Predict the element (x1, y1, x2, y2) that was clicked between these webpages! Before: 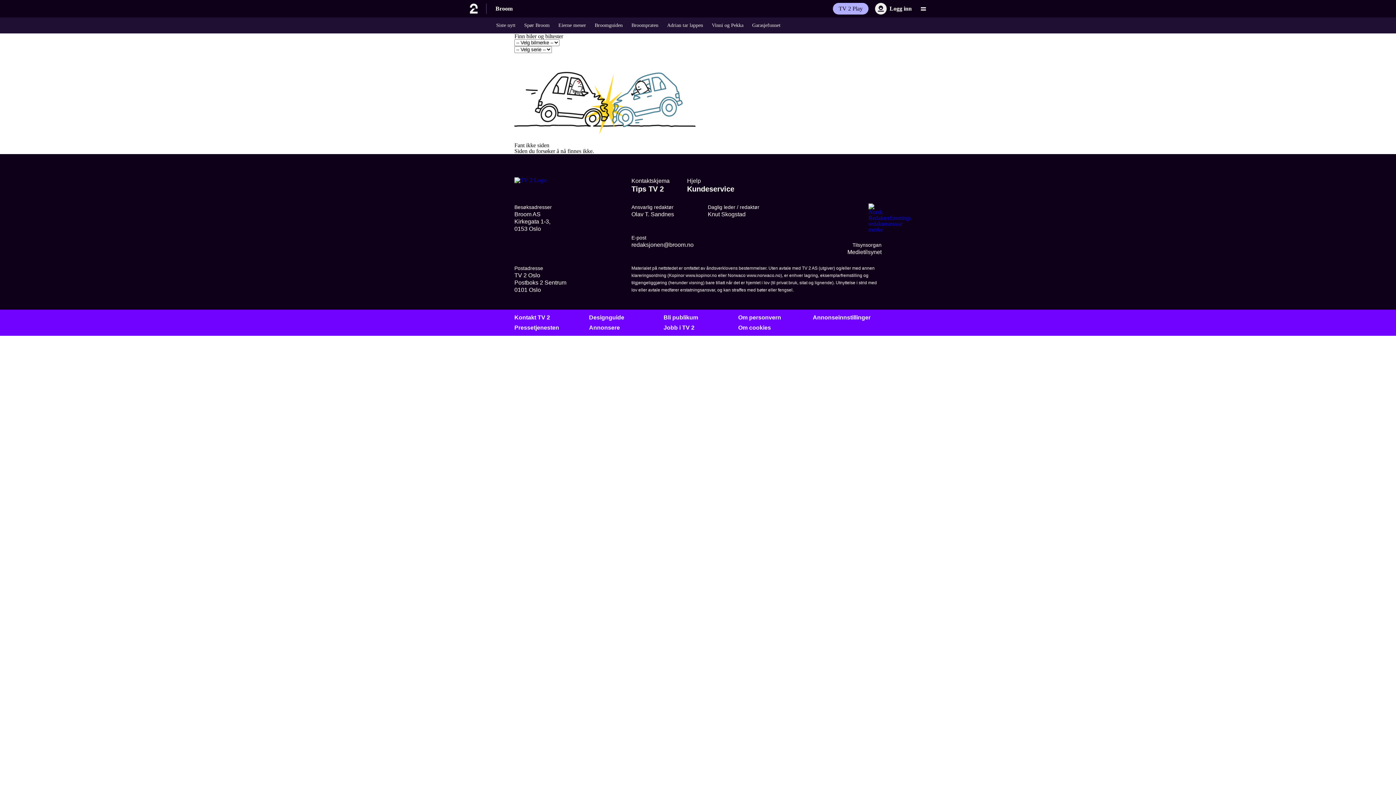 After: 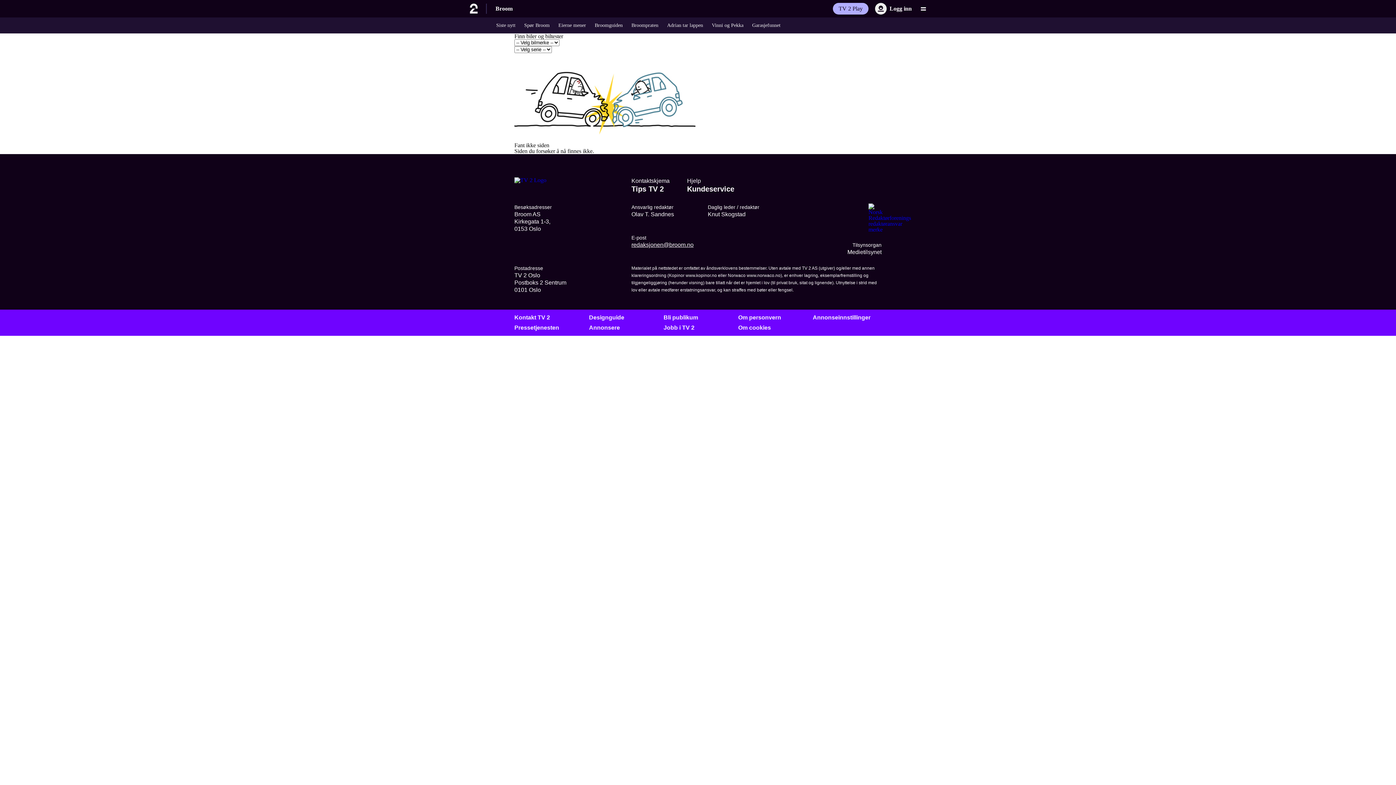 Action: bbox: (631, 241, 693, 248) label: redaksjonen@broom.no